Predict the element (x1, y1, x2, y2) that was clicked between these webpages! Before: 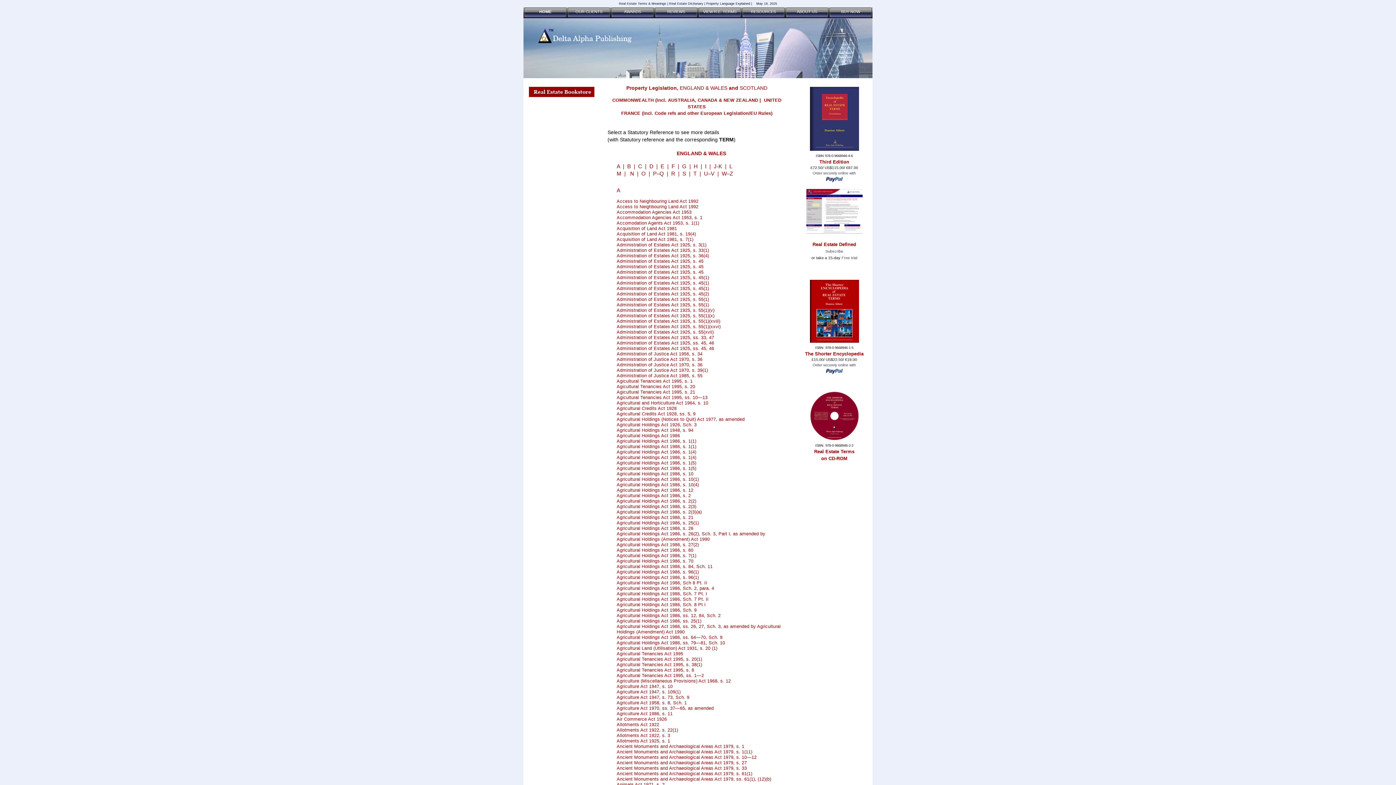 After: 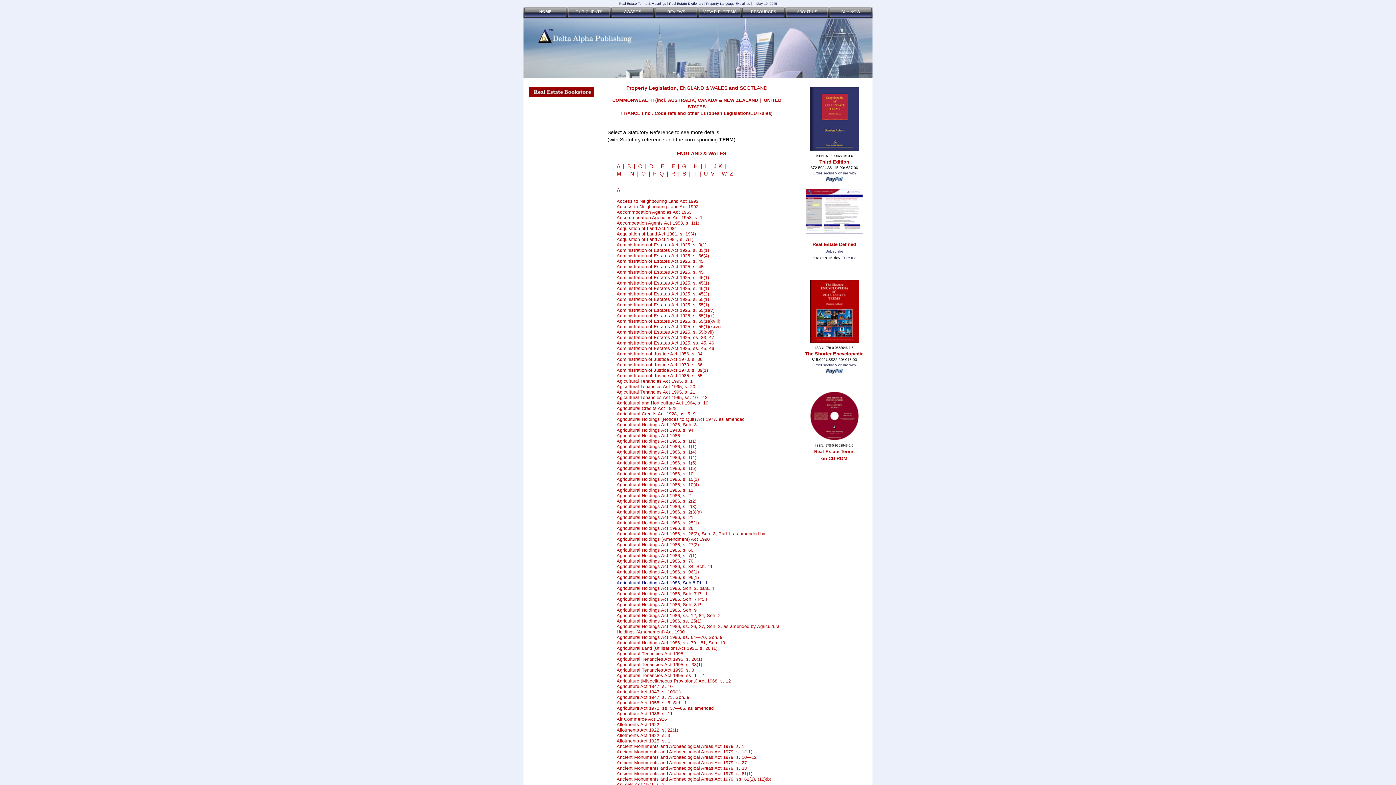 Action: bbox: (616, 580, 707, 585) label: Agricultural Holdings Act 1986, Sch 8 Pt. II